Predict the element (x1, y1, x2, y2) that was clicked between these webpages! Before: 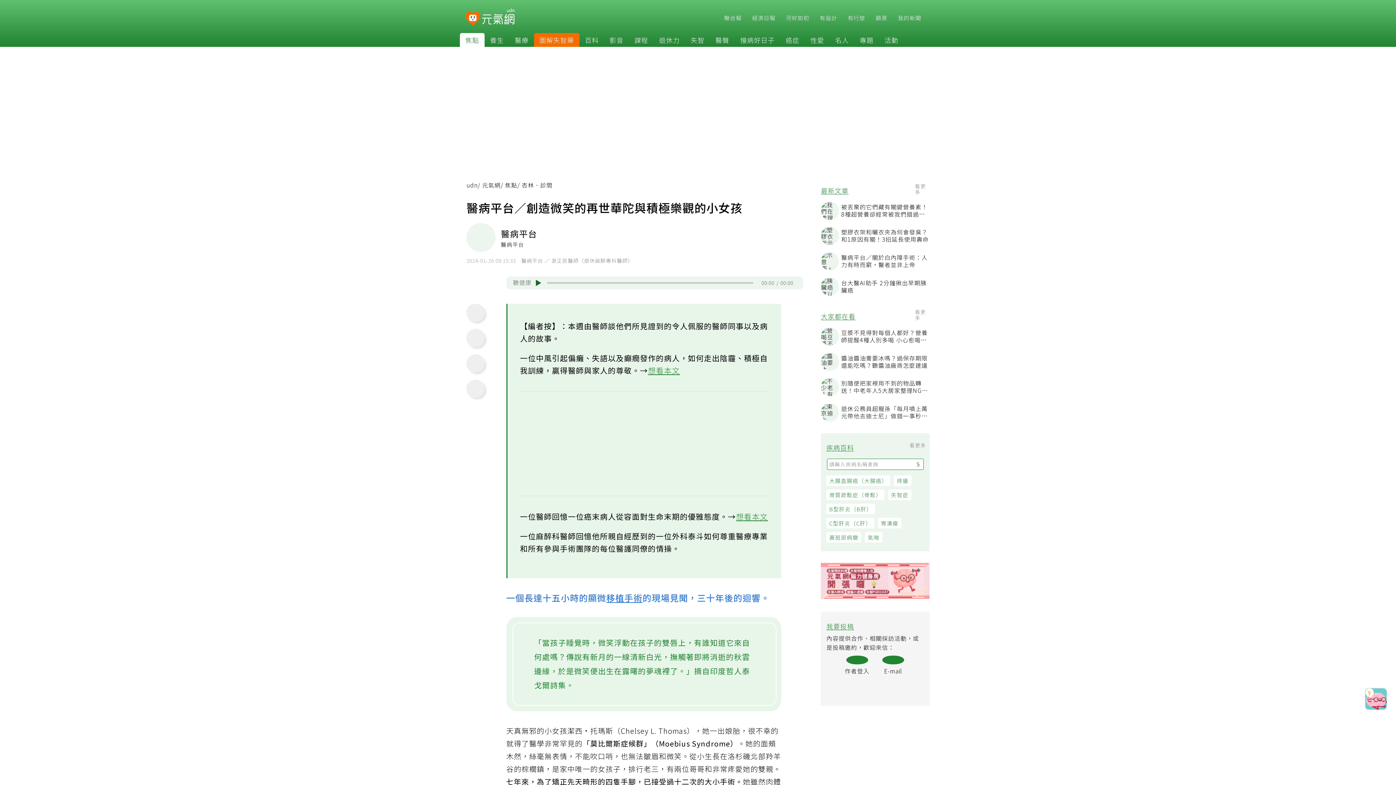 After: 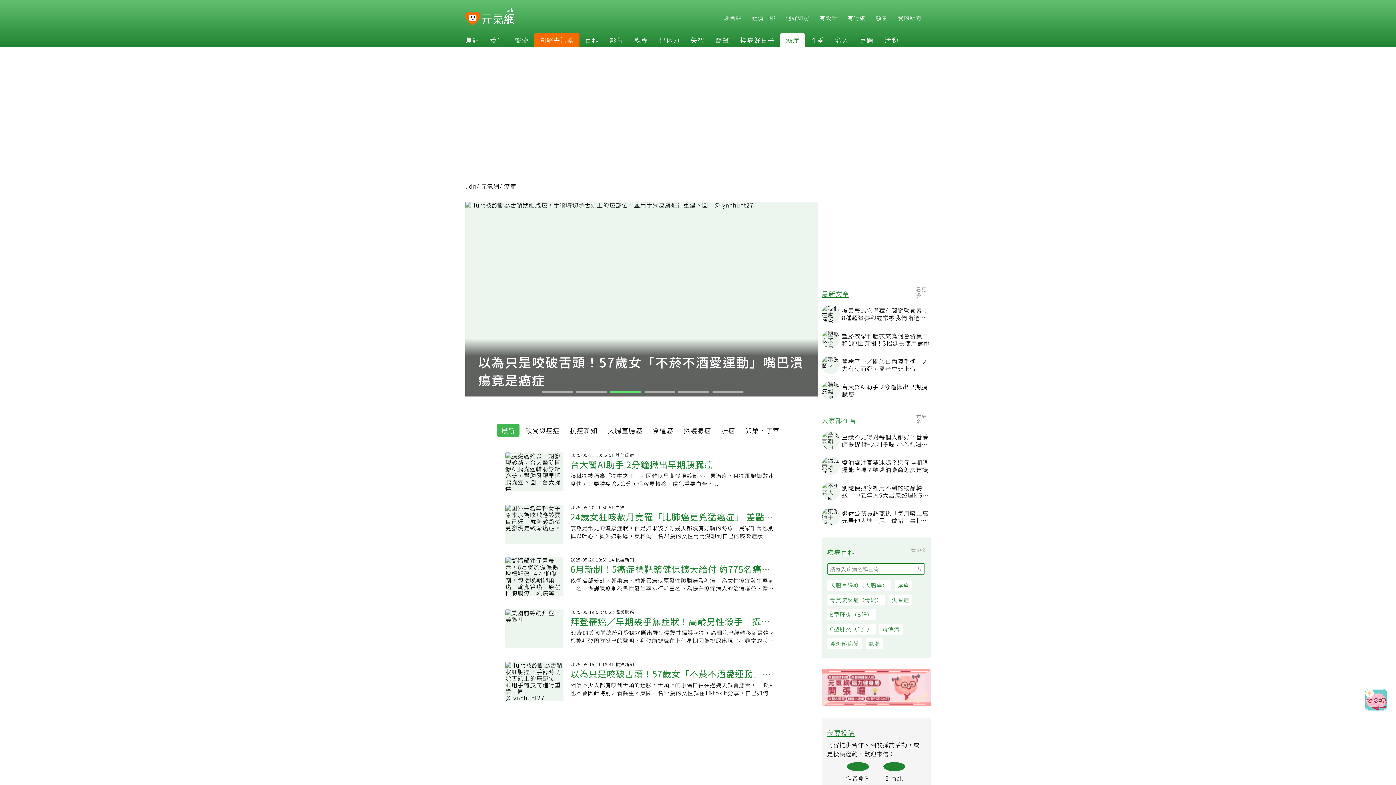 Action: bbox: (780, 35, 805, 44) label: 癌症